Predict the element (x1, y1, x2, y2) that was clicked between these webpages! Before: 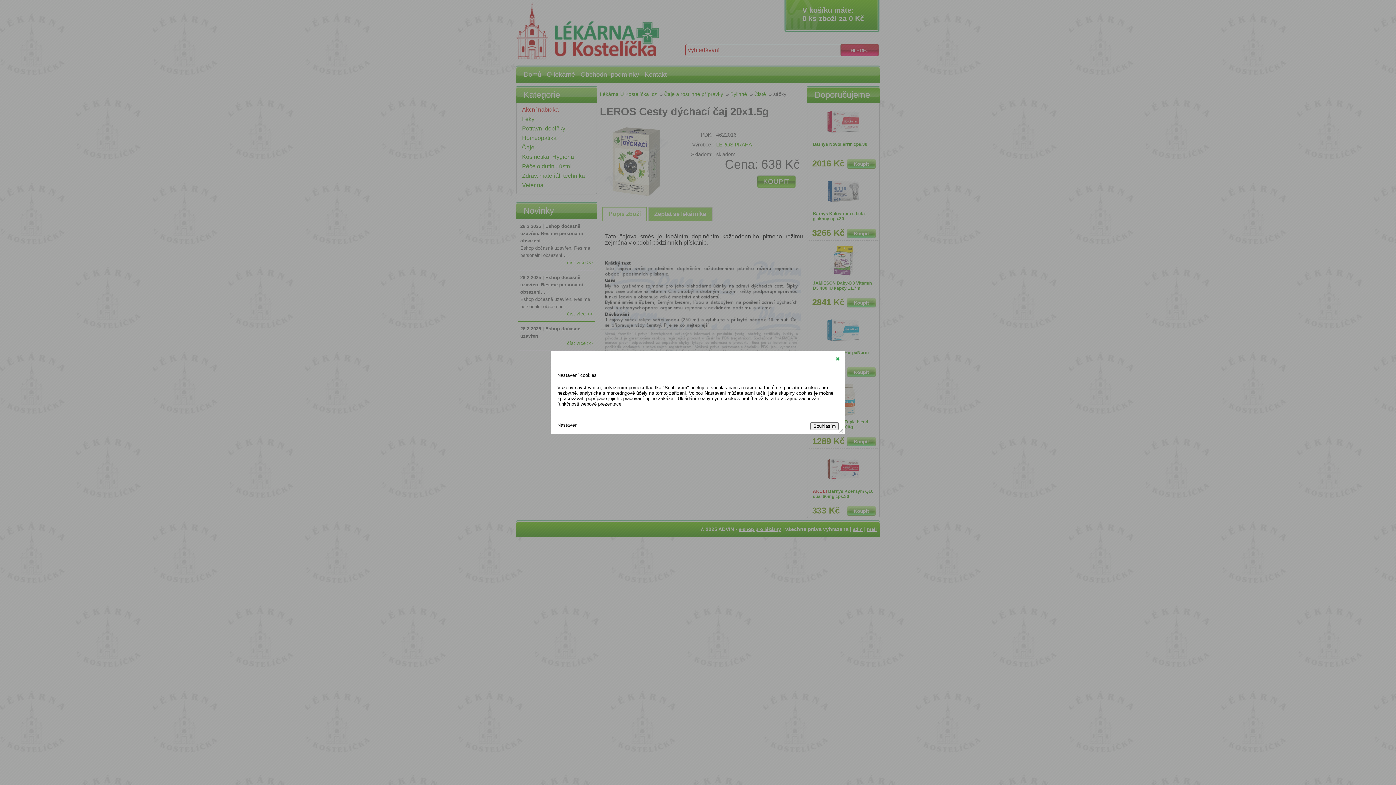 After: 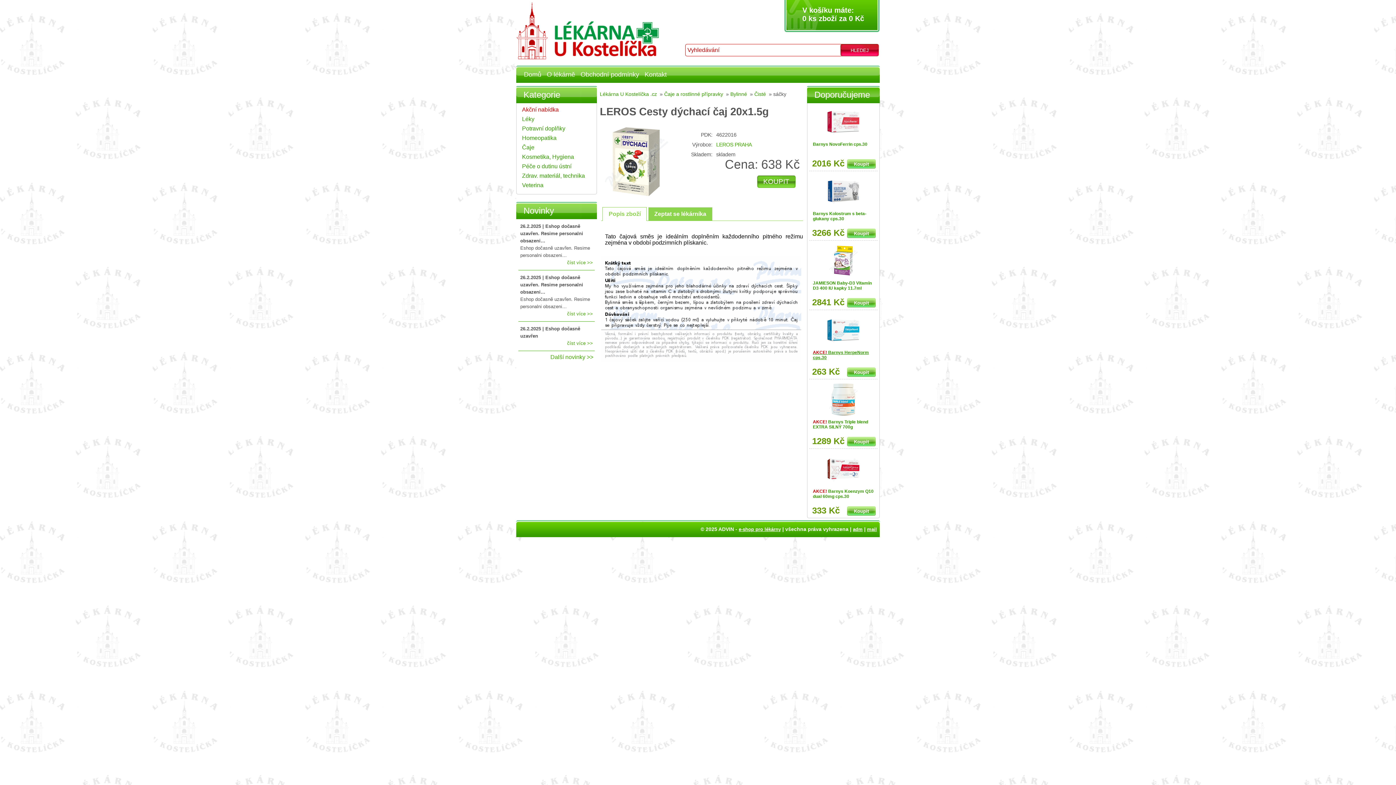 Action: label: close bbox: (834, 355, 841, 362)